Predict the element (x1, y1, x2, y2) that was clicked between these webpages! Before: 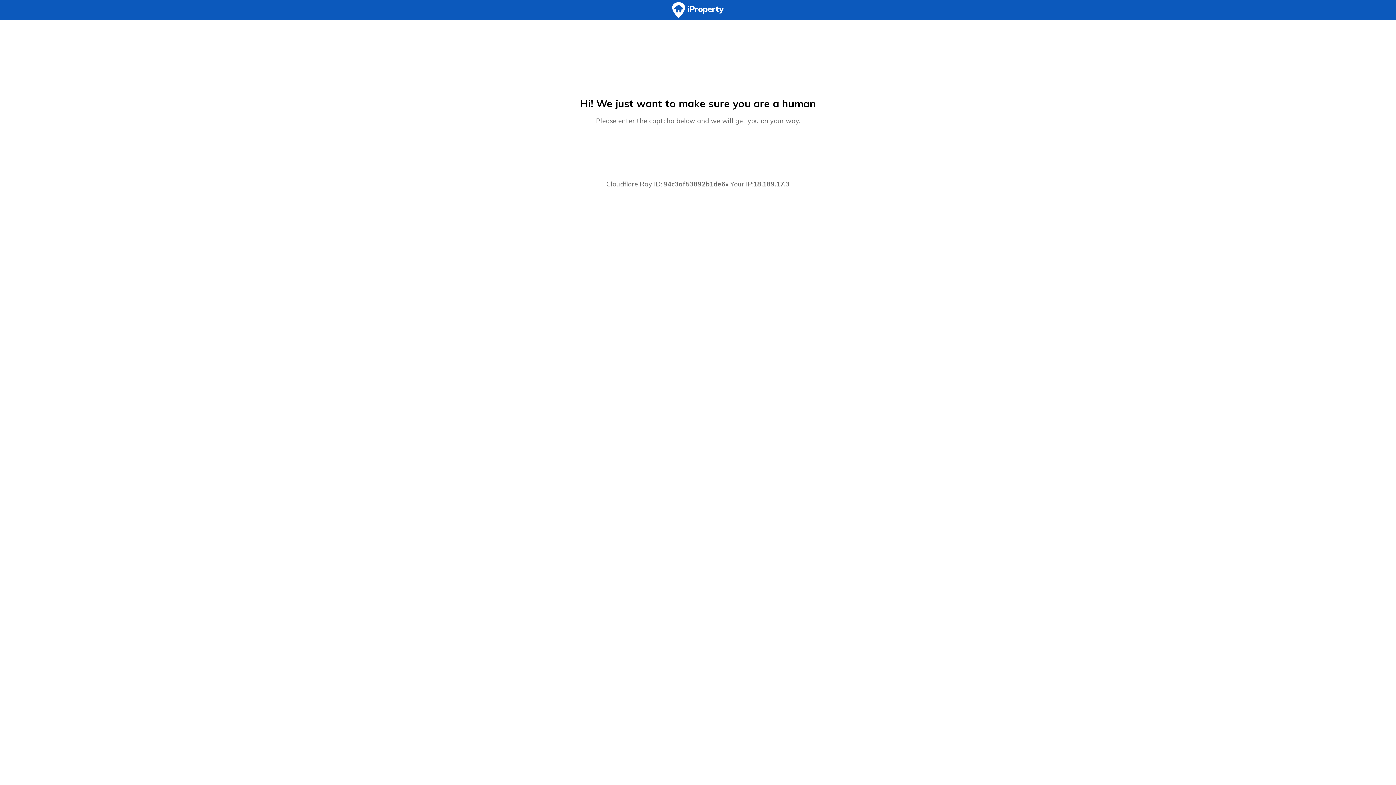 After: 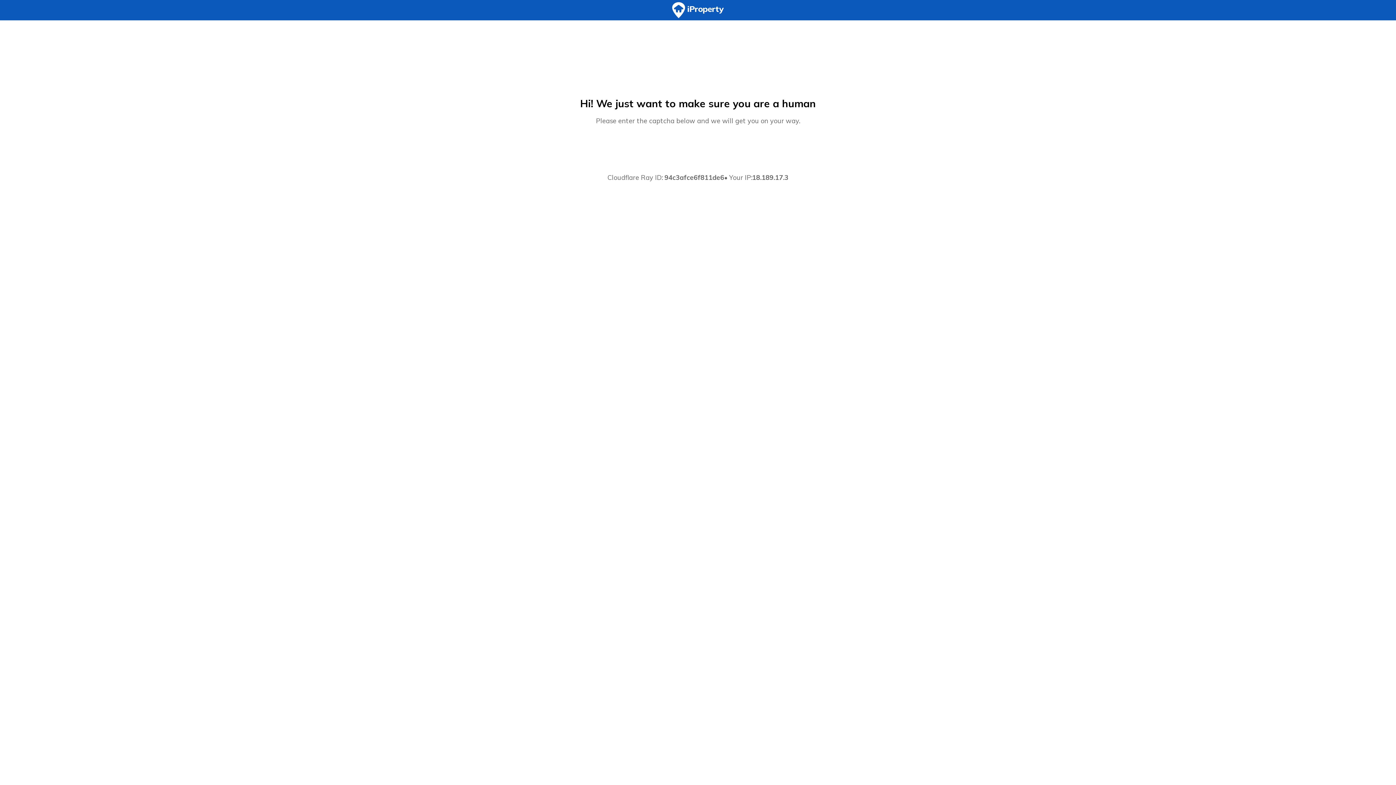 Action: bbox: (0, 0, 1396, 20)